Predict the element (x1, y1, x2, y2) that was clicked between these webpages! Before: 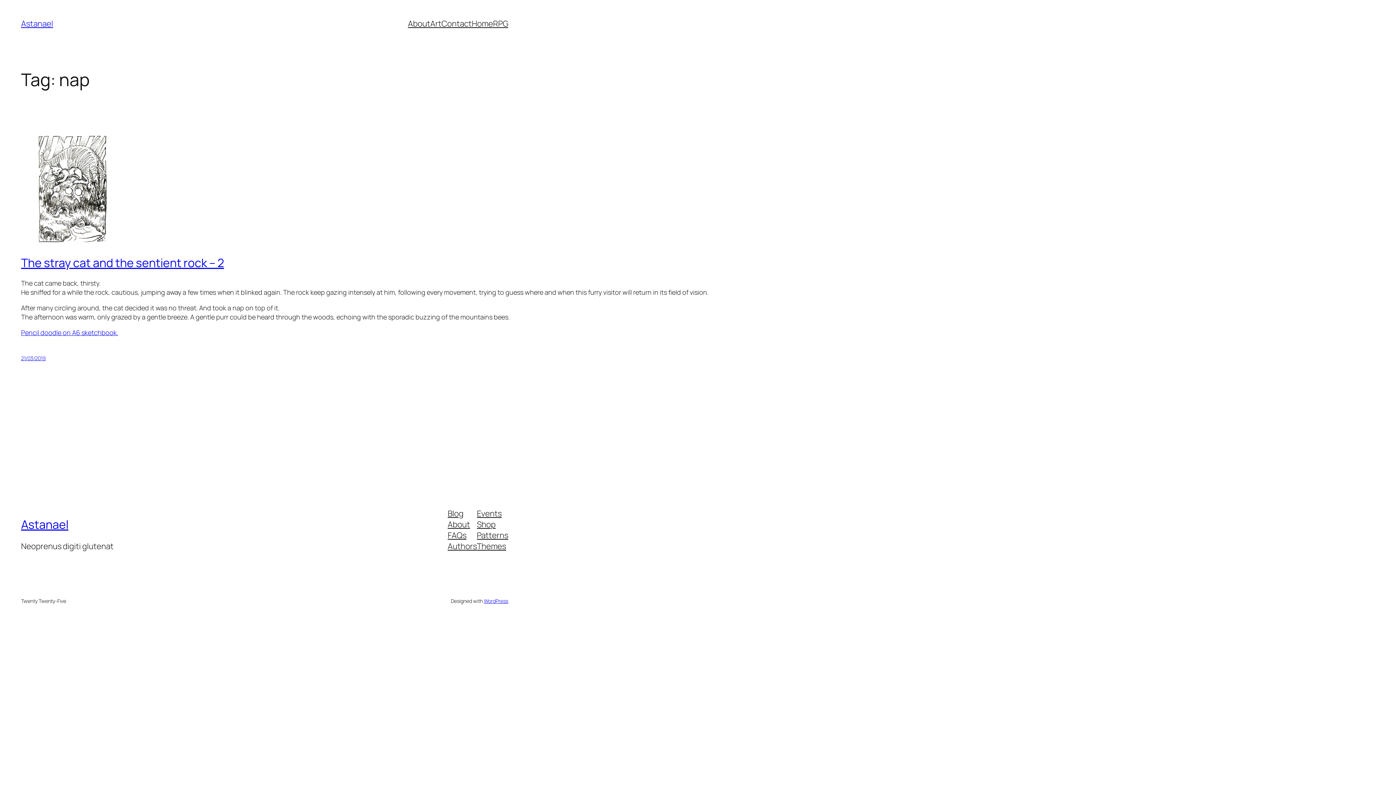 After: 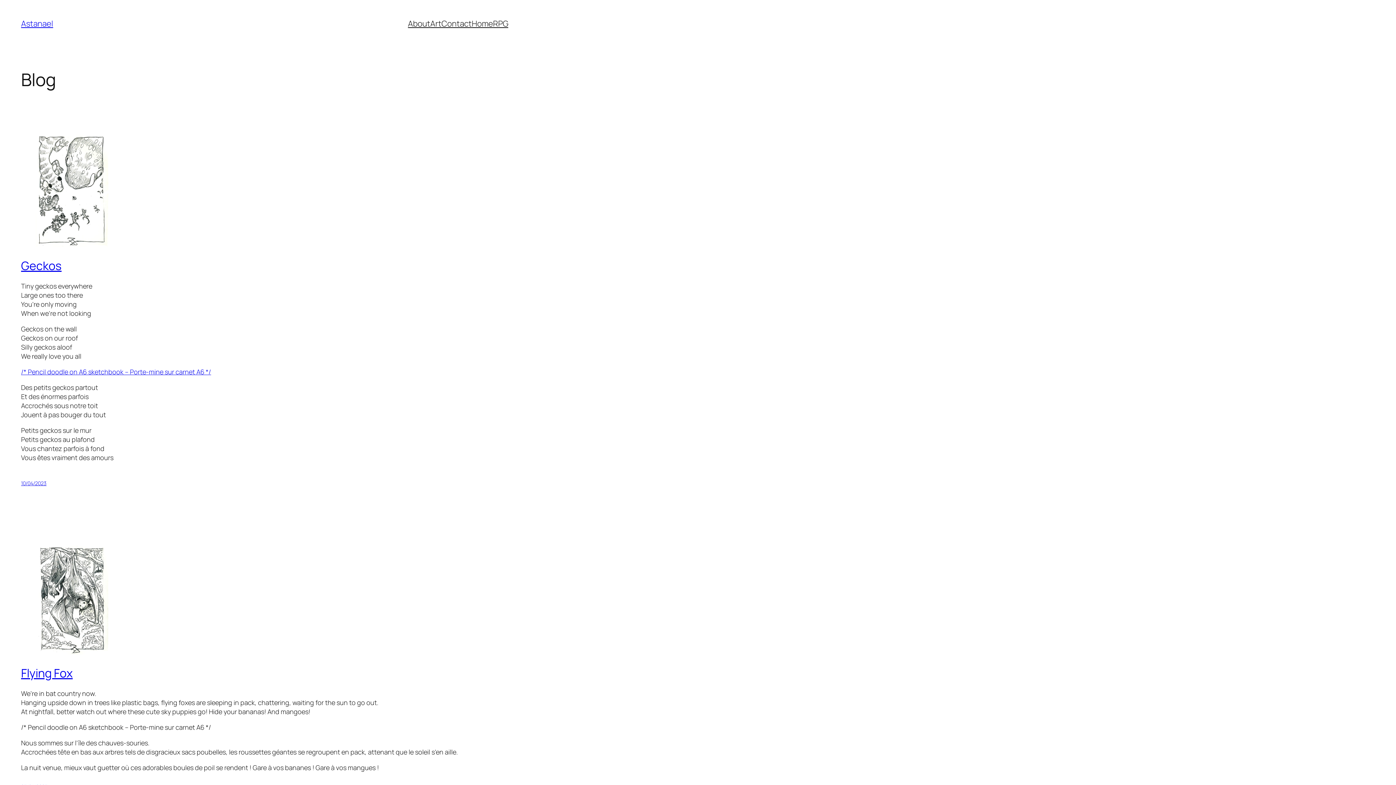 Action: bbox: (21, 18, 53, 29) label: Astanael